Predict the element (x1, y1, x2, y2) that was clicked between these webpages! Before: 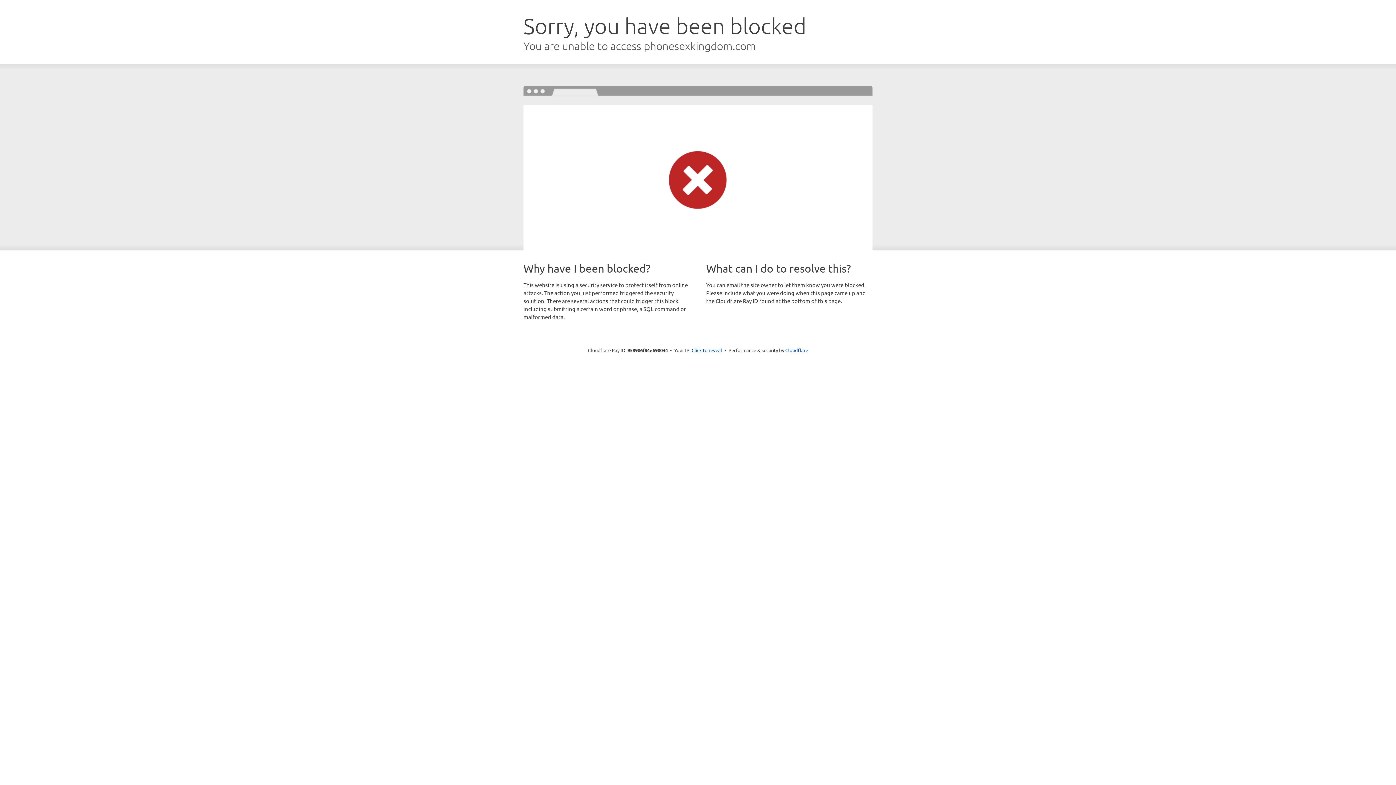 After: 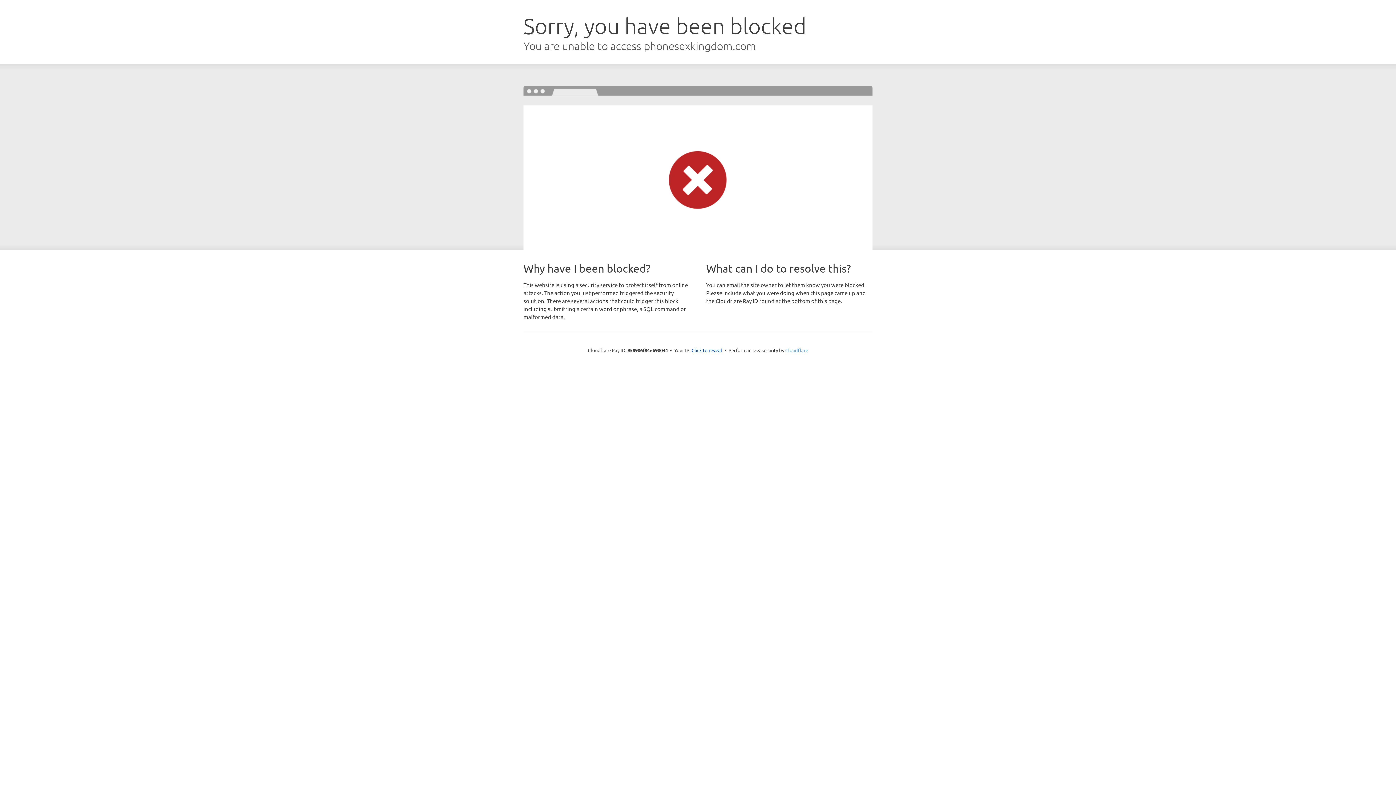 Action: bbox: (785, 347, 808, 353) label: Cloudflare